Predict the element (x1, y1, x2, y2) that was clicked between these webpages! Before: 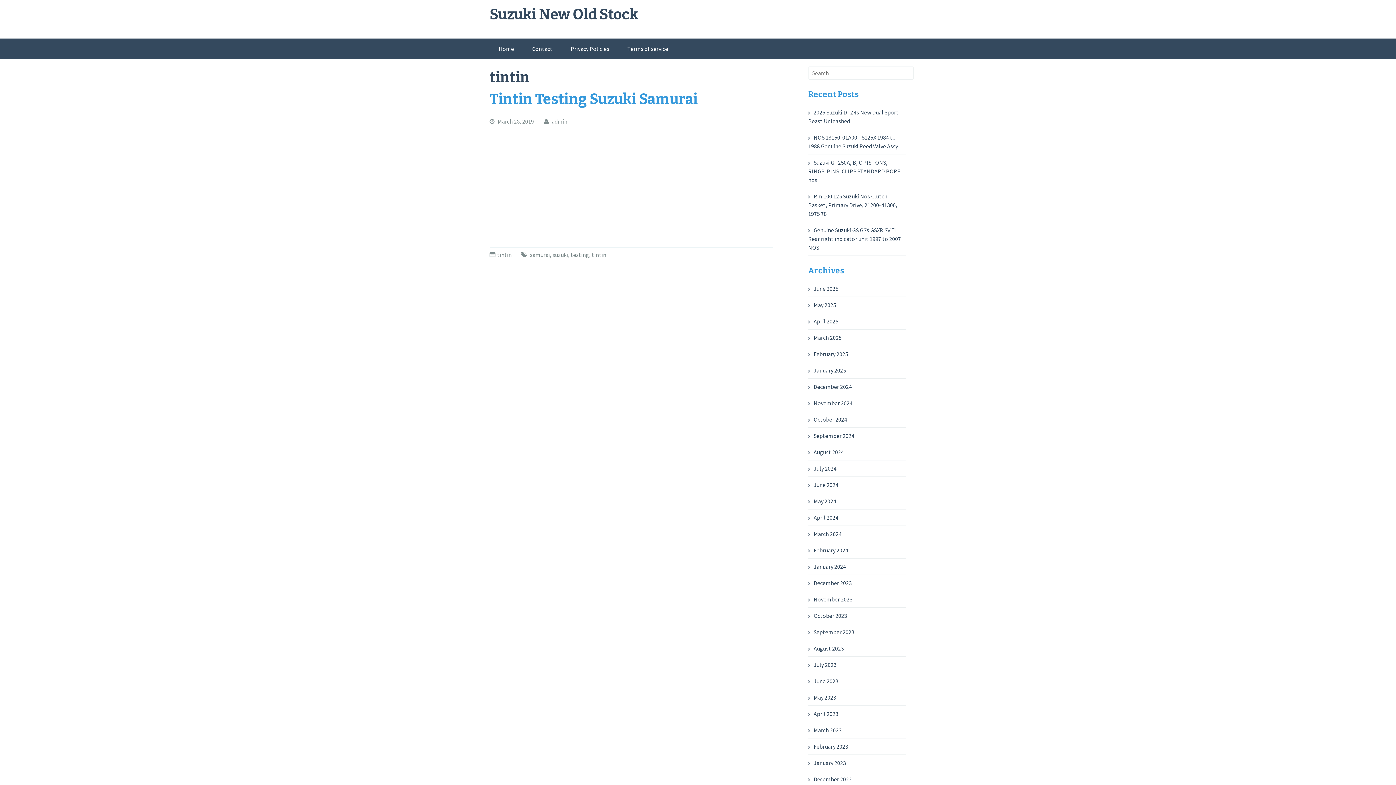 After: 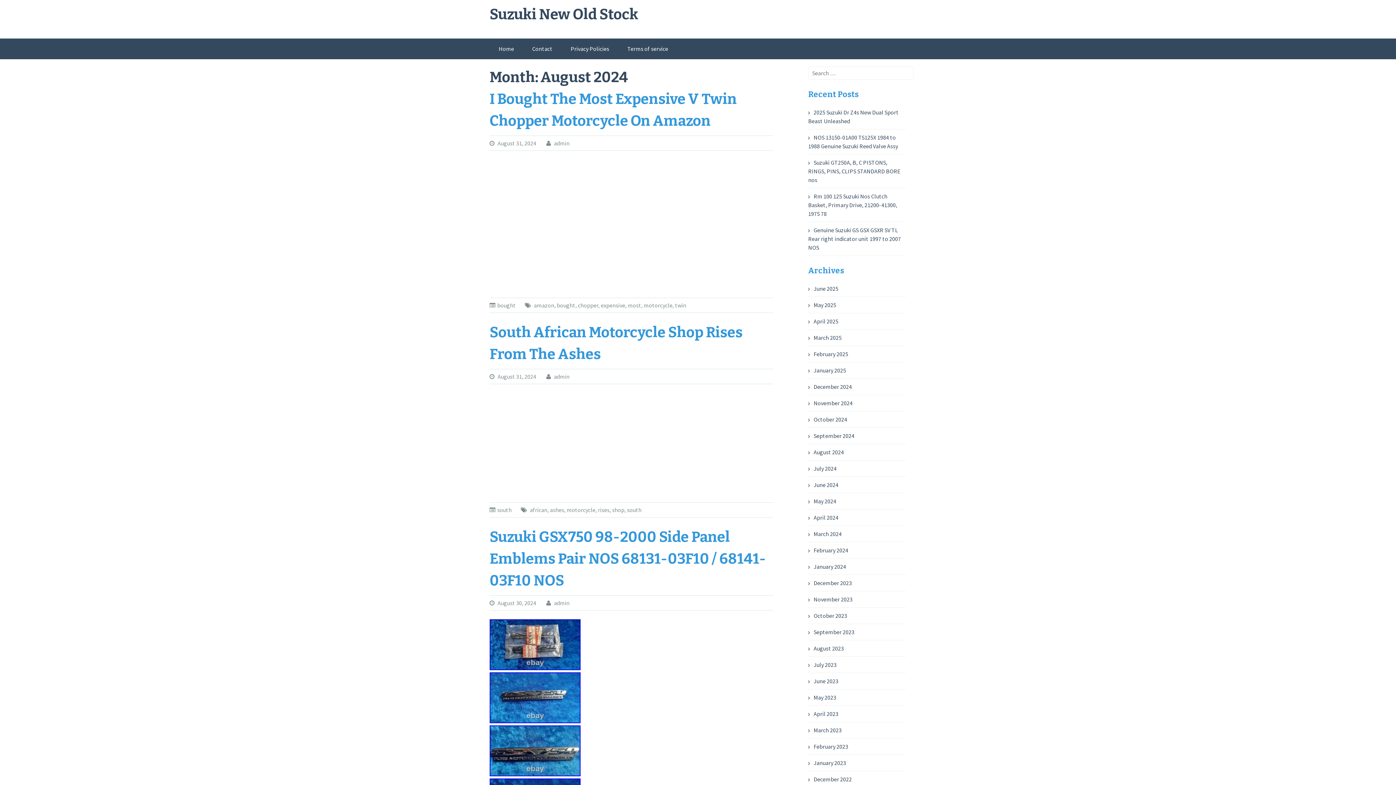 Action: label: August 2024 bbox: (808, 448, 844, 456)